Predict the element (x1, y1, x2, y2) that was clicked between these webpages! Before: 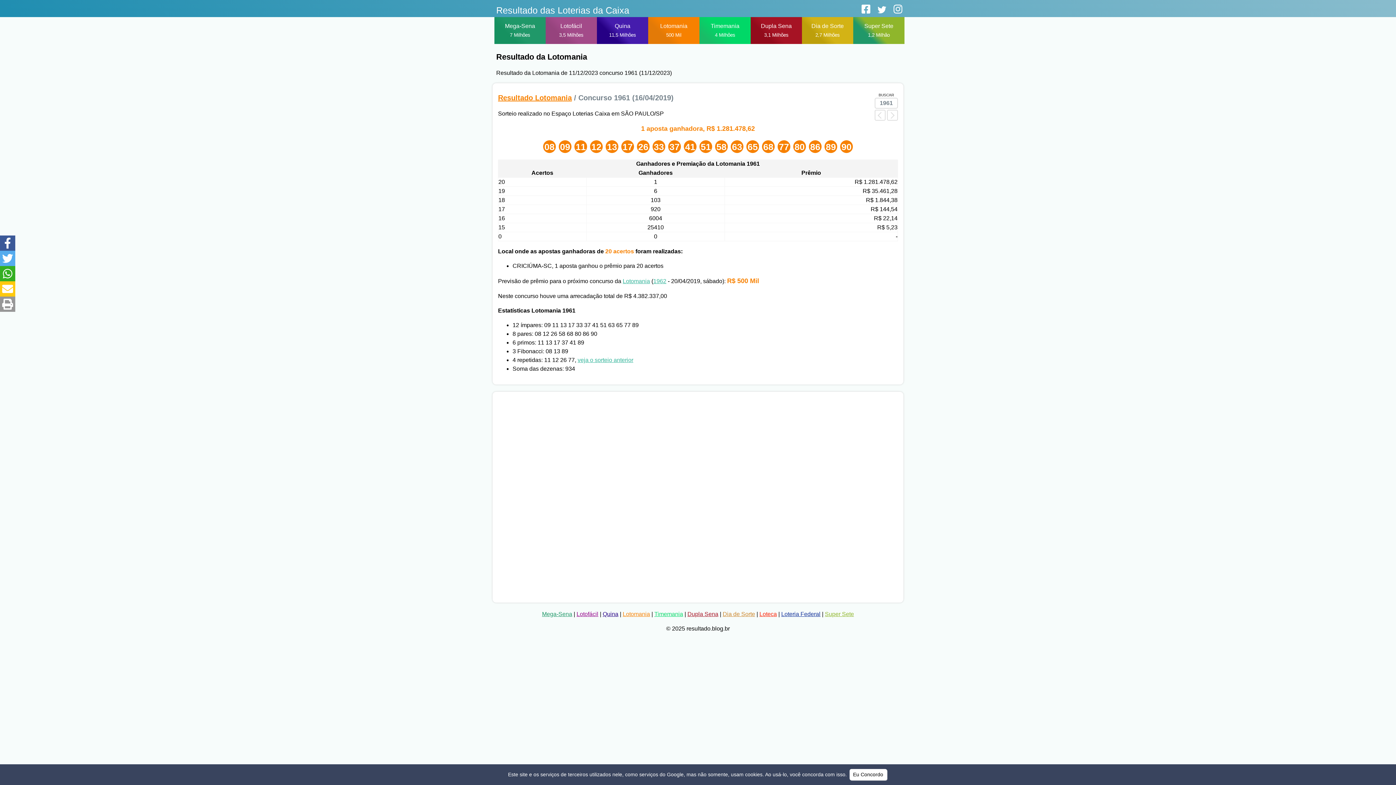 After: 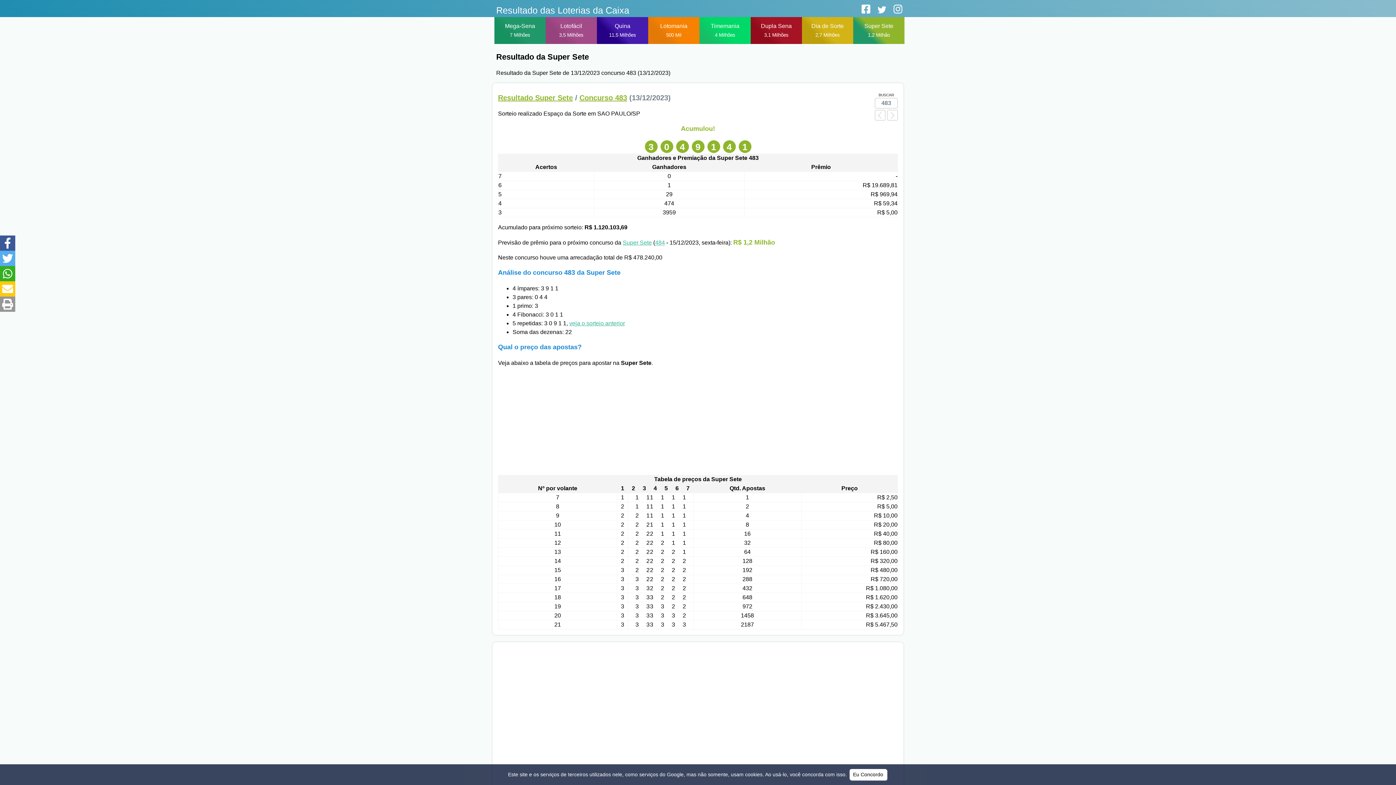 Action: label: Super Sete
1,2 Milhão bbox: (855, 18, 902, 42)